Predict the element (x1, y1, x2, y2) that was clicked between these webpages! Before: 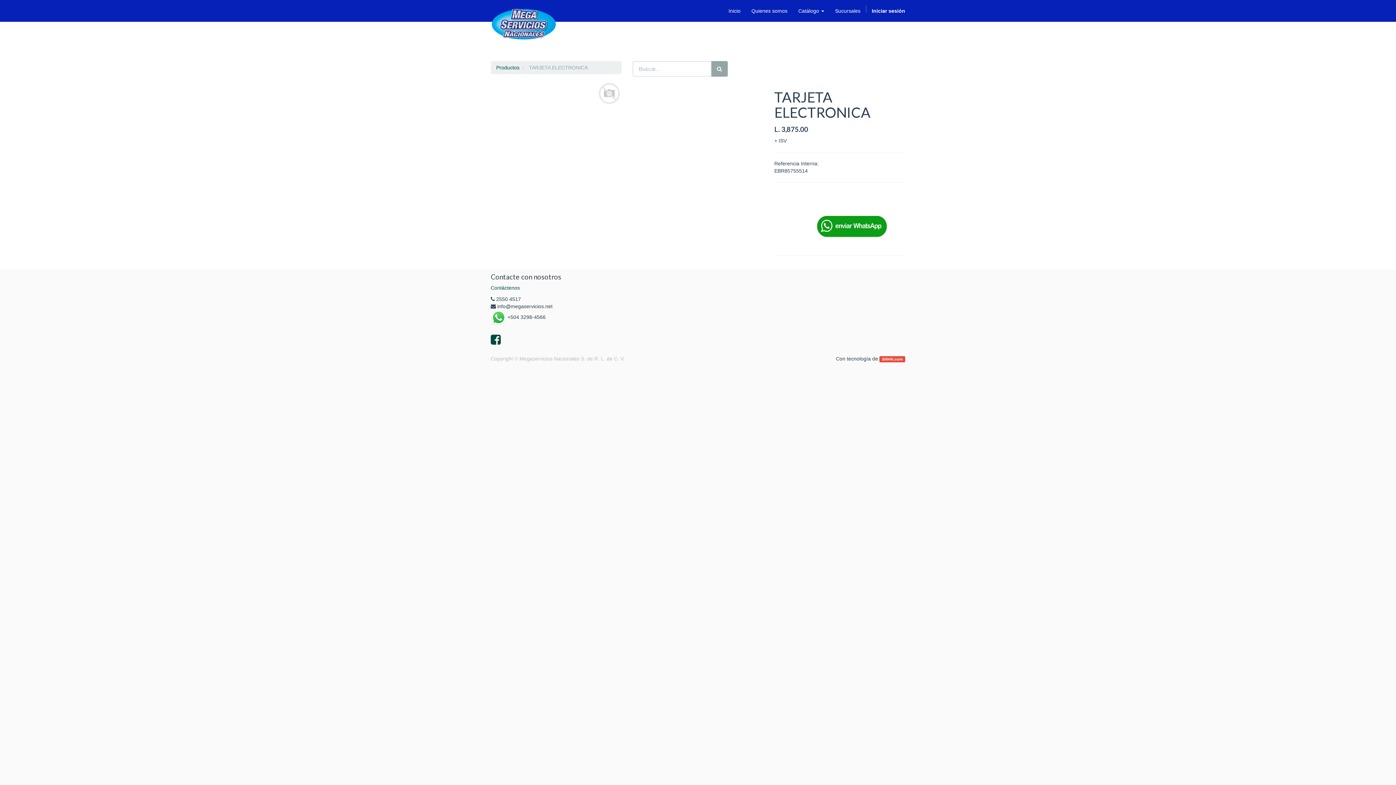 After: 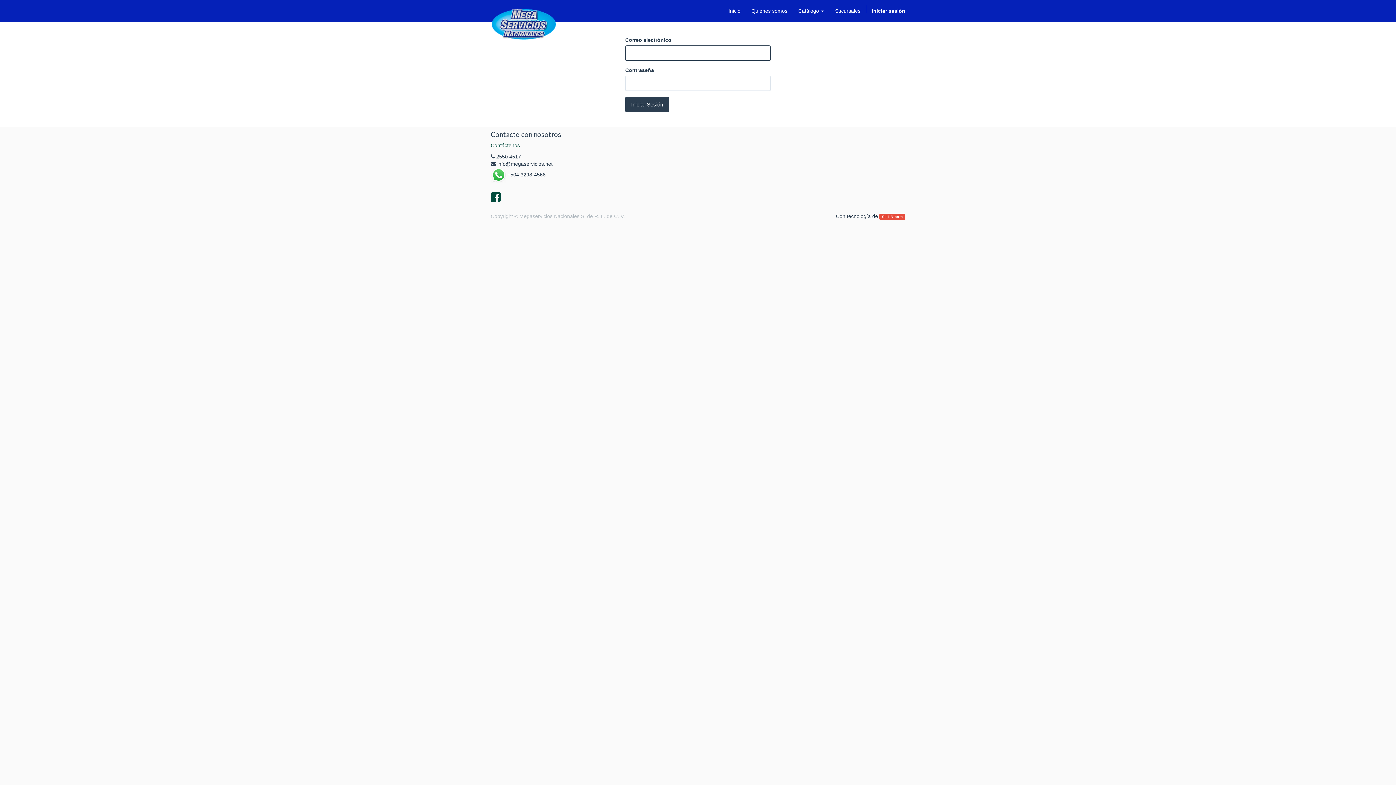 Action: label: Iniciar sesión bbox: (866, 0, 910, 21)